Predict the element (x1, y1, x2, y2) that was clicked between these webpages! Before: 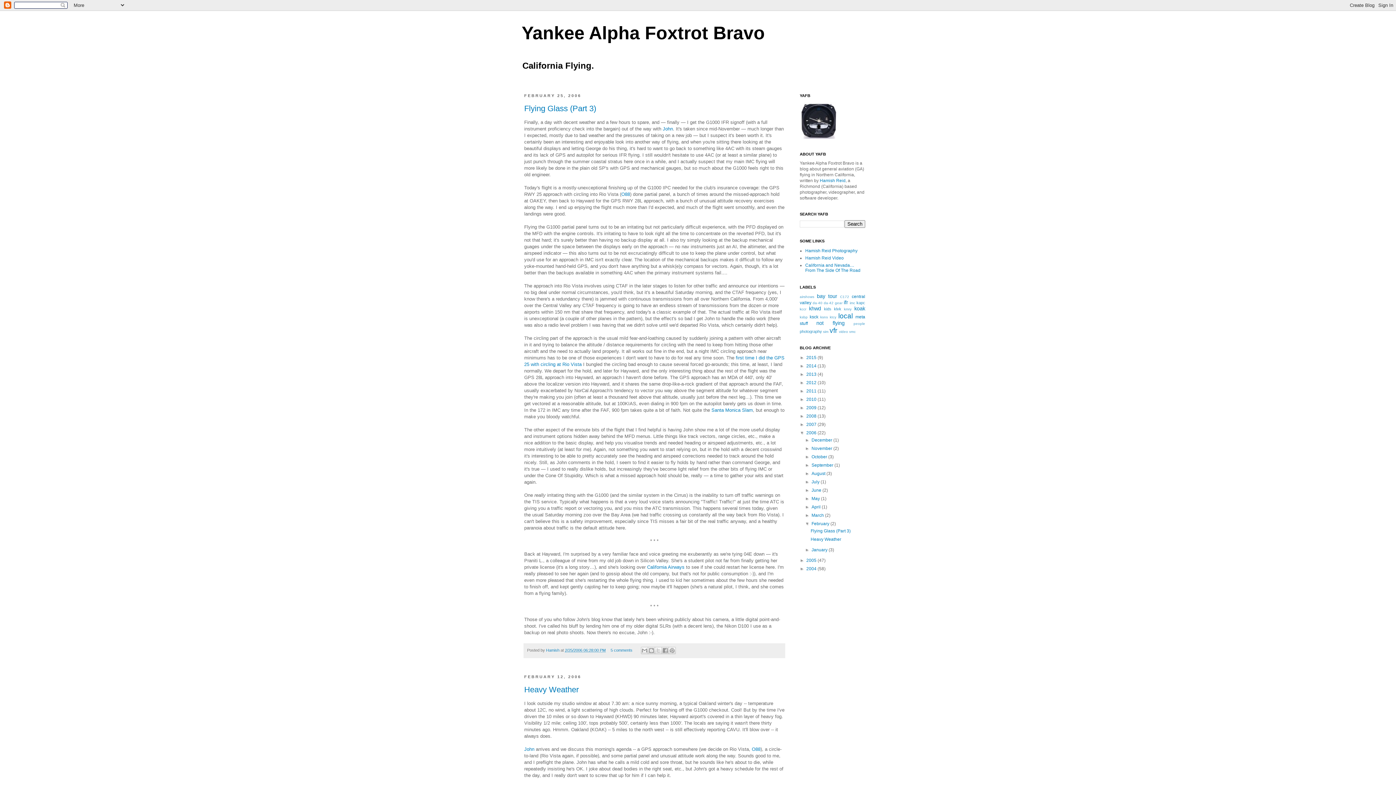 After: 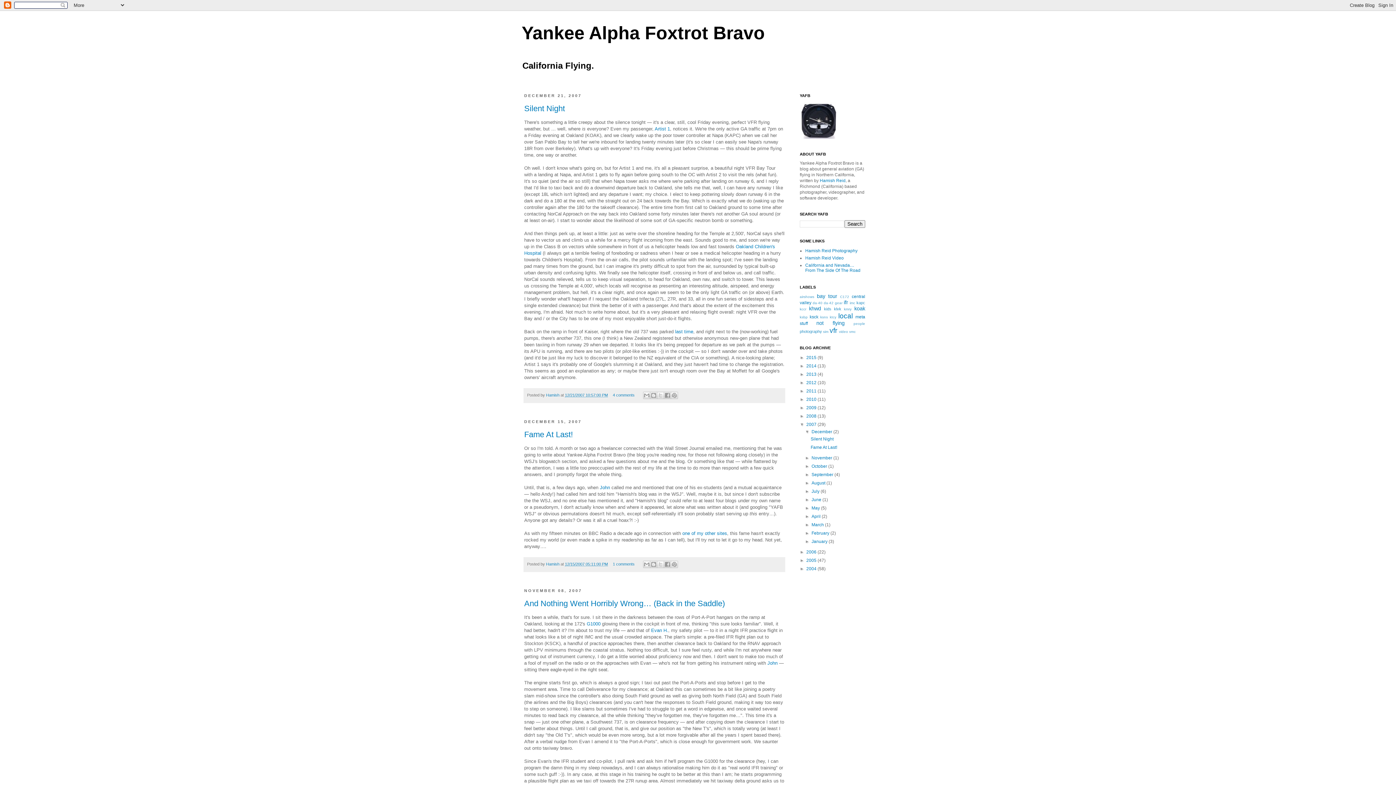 Action: label: 2007  bbox: (806, 422, 817, 427)